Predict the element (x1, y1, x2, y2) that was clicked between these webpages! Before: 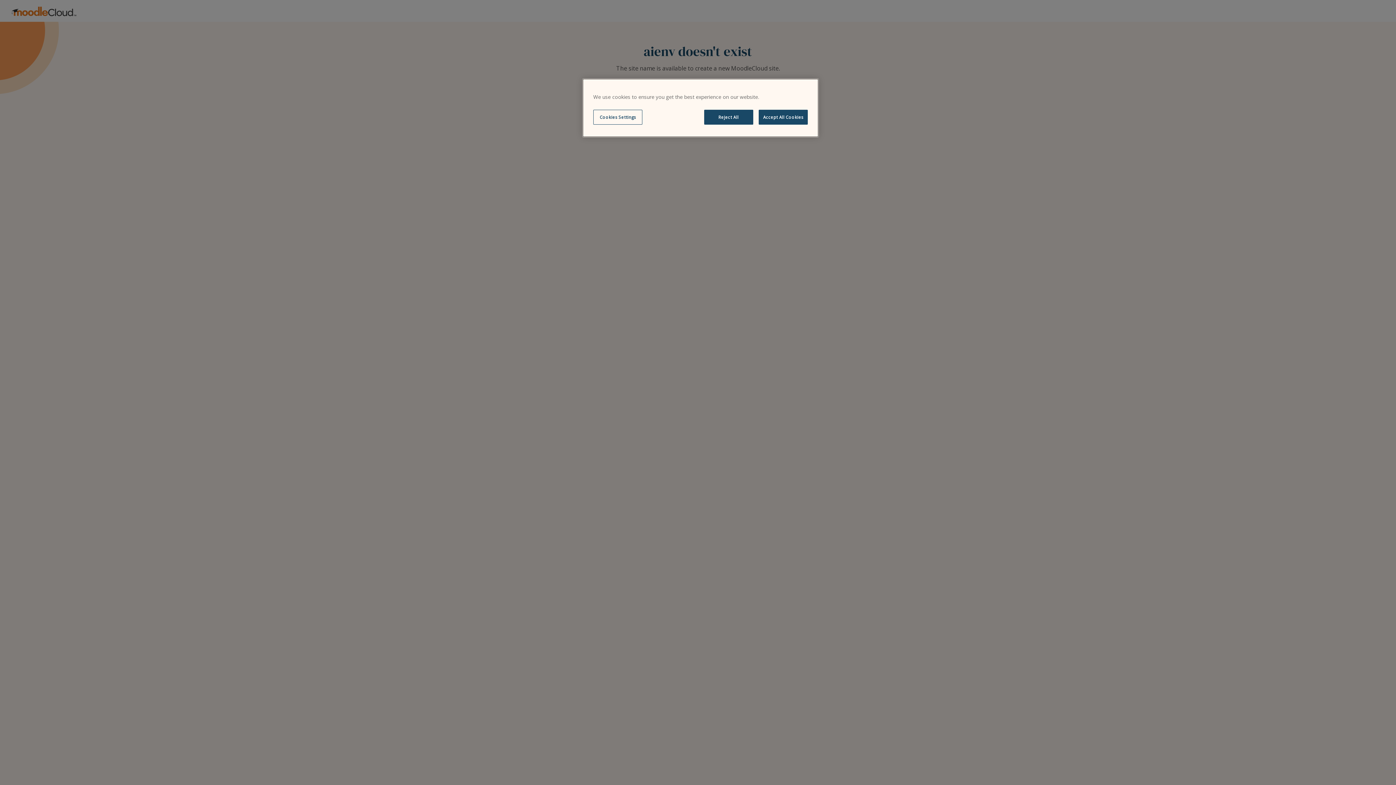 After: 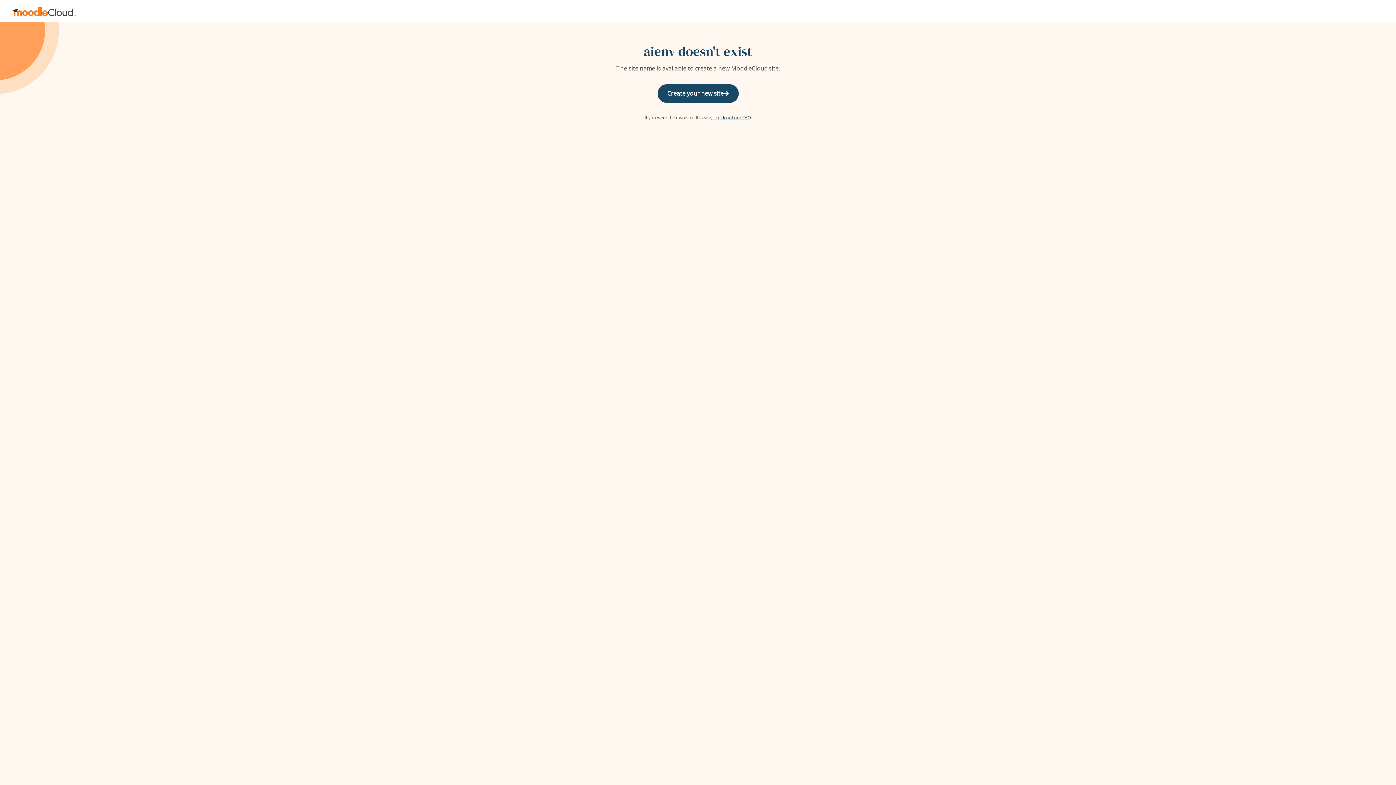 Action: label: Accept All Cookies bbox: (758, 109, 808, 124)